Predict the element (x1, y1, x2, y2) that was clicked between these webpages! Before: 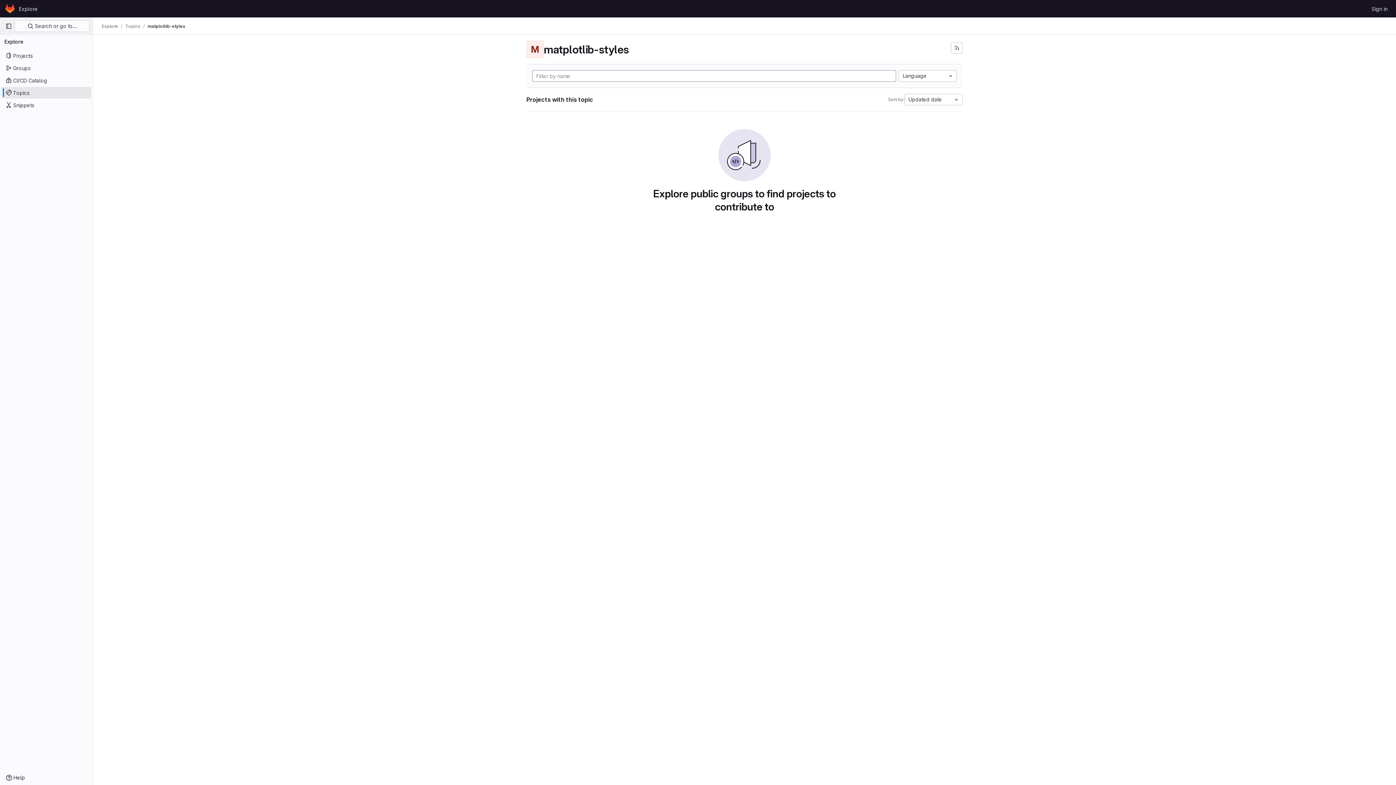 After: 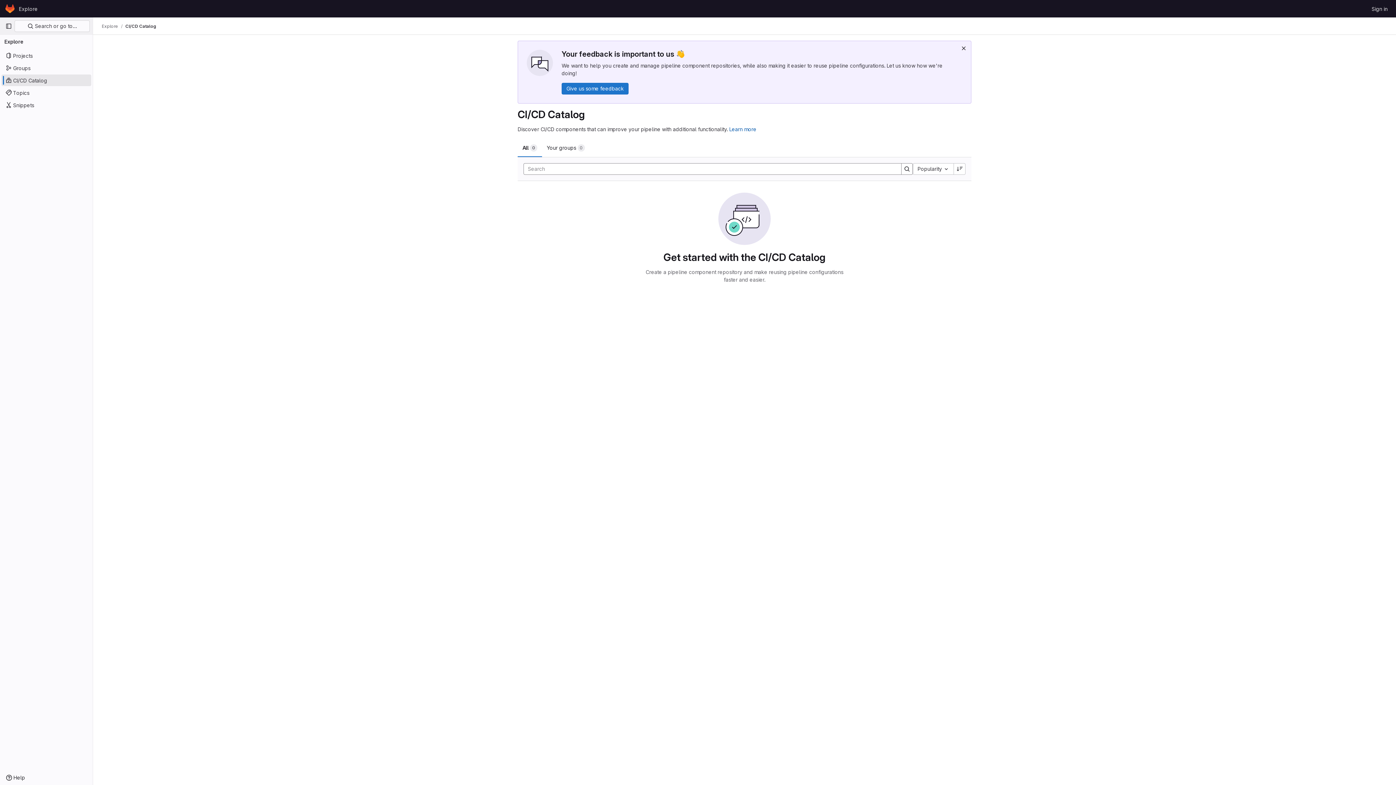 Action: bbox: (1, 74, 91, 86) label: CI/CD Catalog